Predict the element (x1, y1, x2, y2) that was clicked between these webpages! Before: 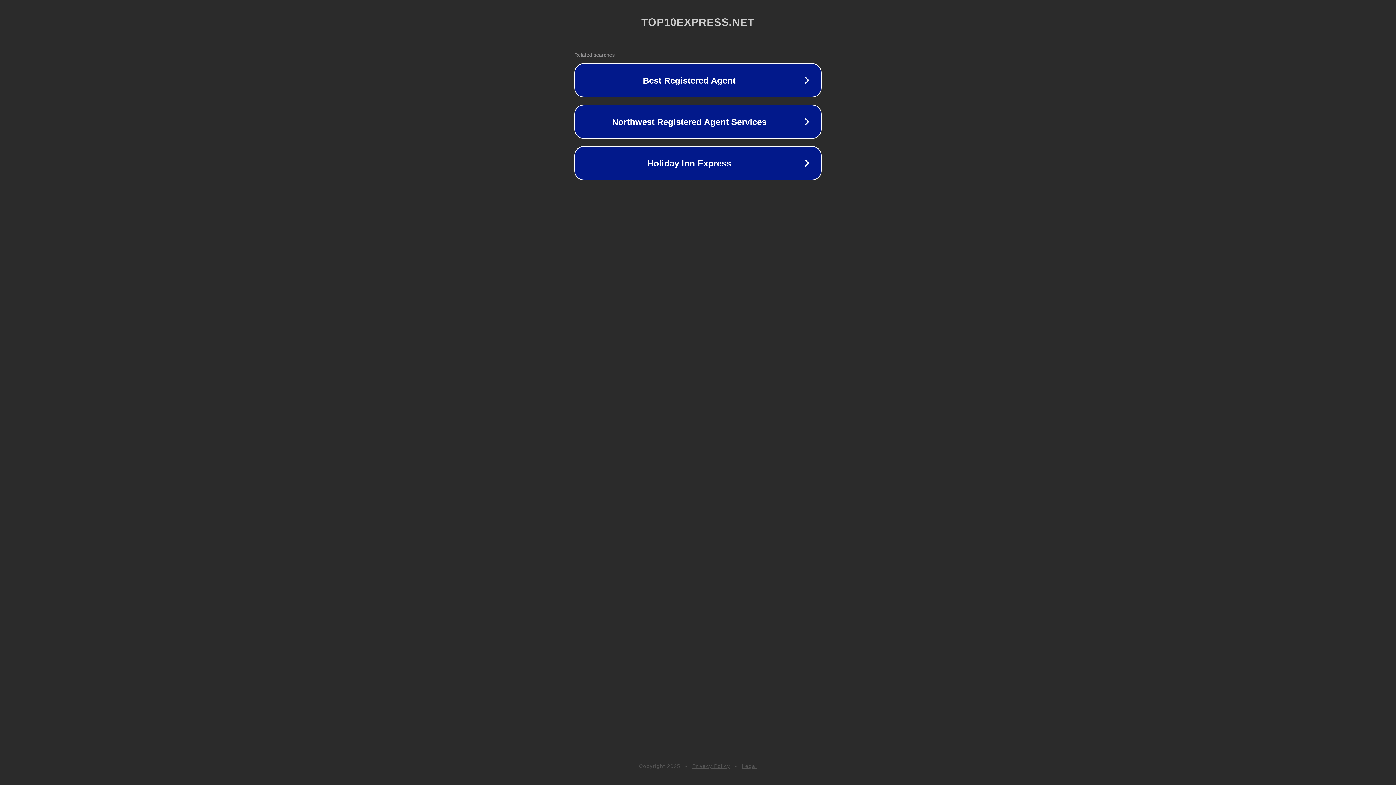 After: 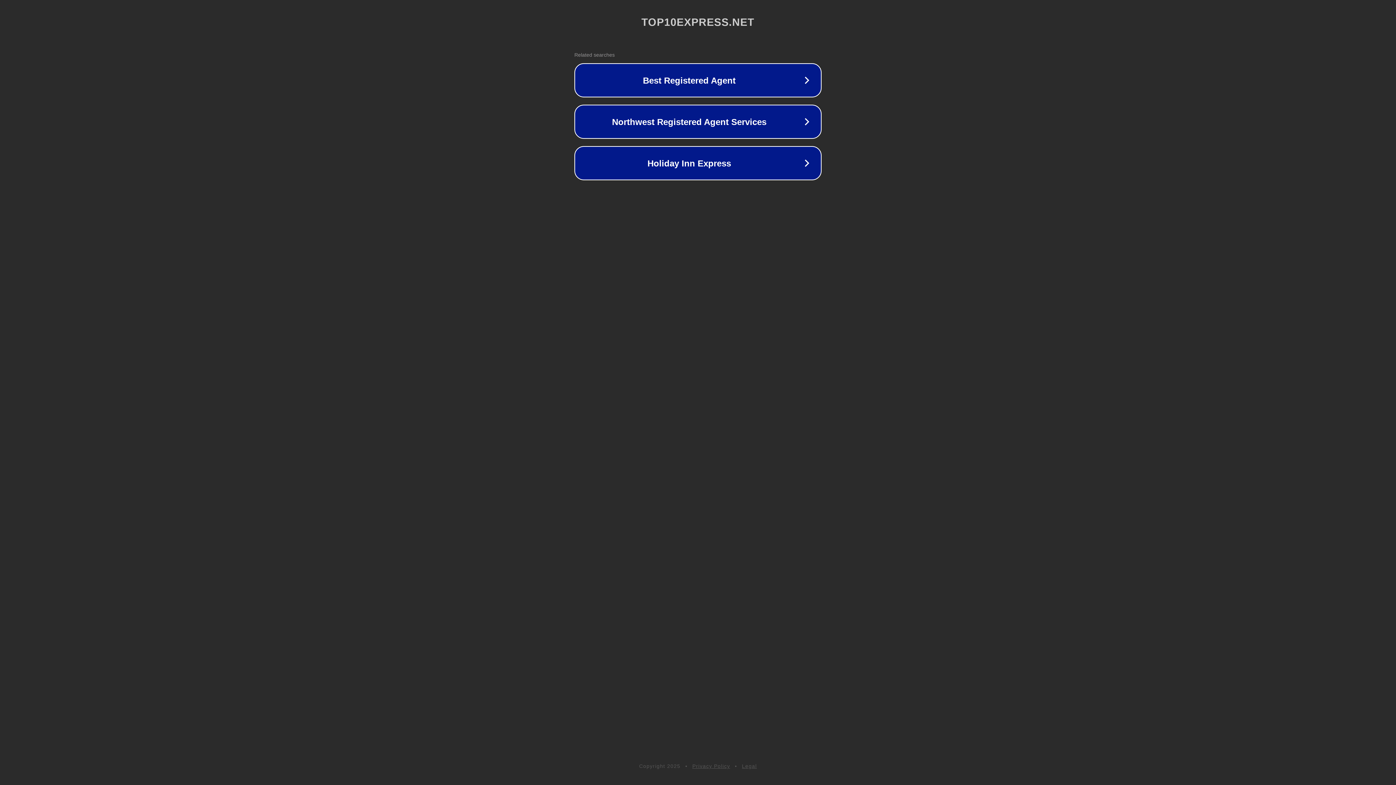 Action: bbox: (692, 763, 730, 769) label: Privacy Policy